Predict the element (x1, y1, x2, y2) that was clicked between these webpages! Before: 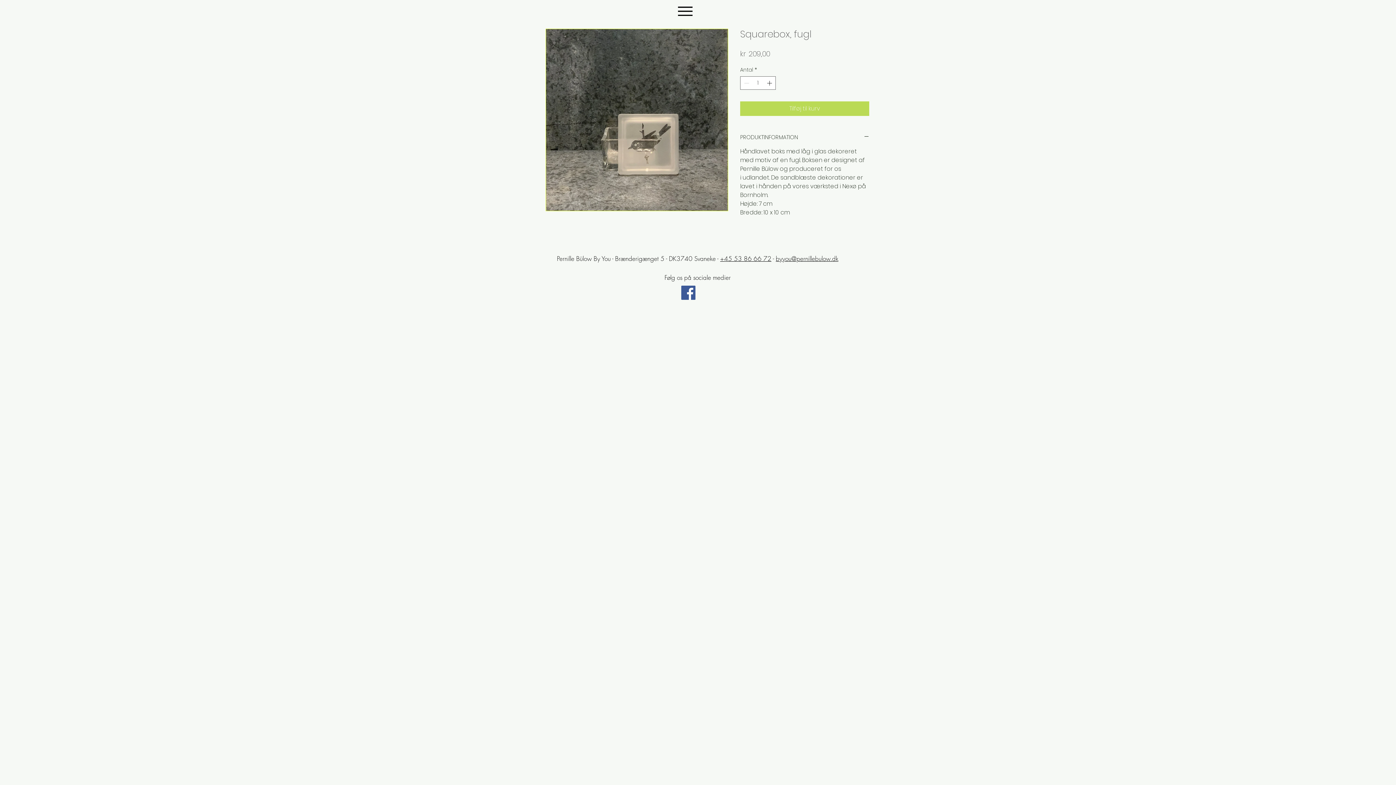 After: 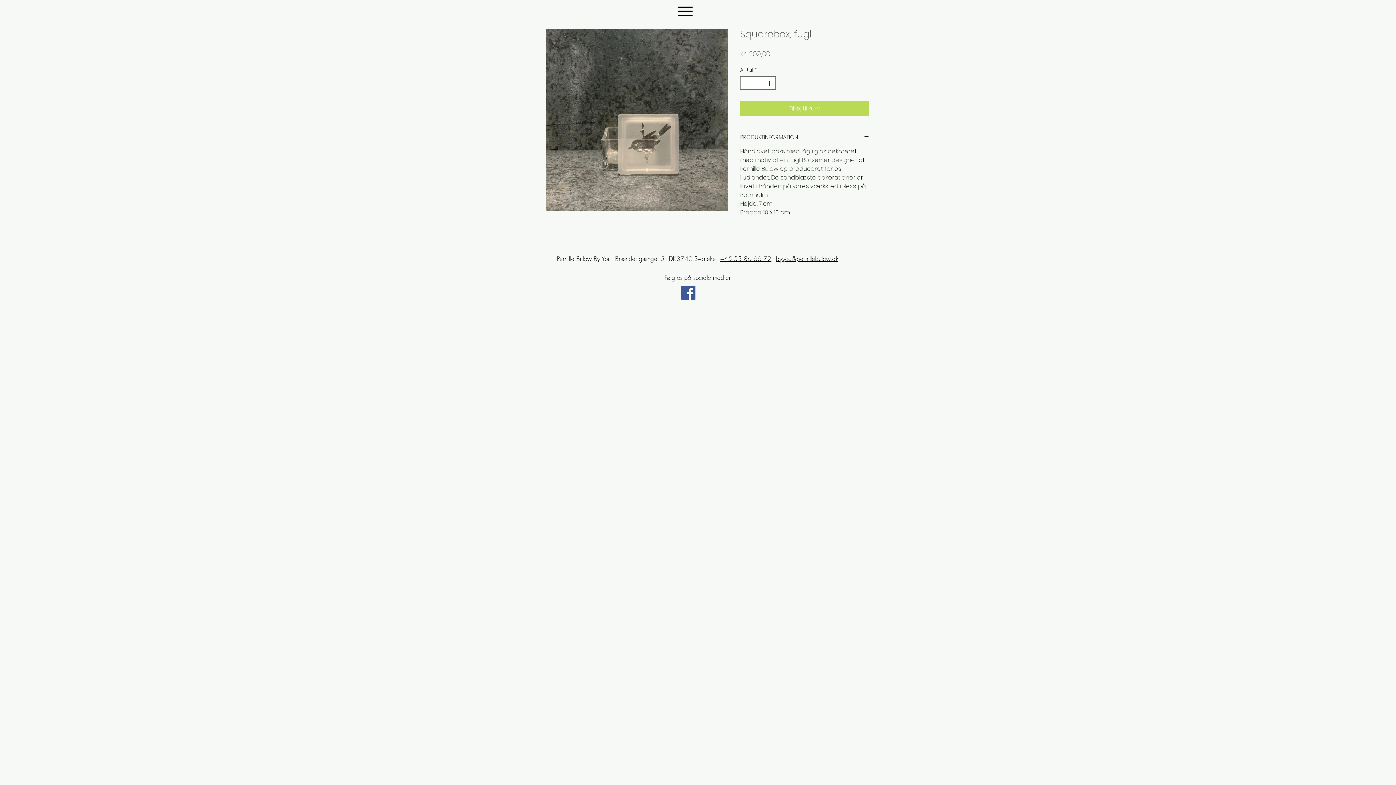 Action: bbox: (776, 254, 838, 262) label: byyou@pernillebulow.dk